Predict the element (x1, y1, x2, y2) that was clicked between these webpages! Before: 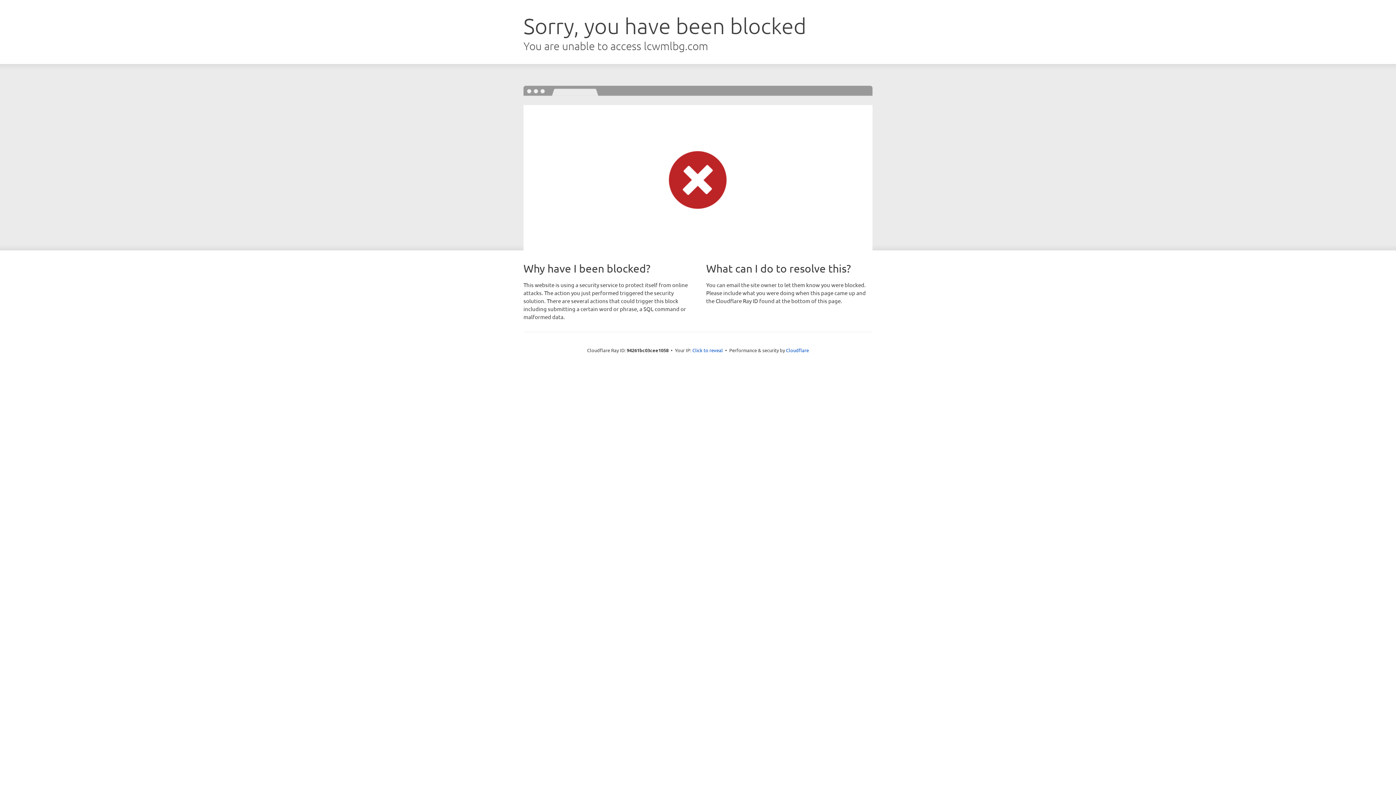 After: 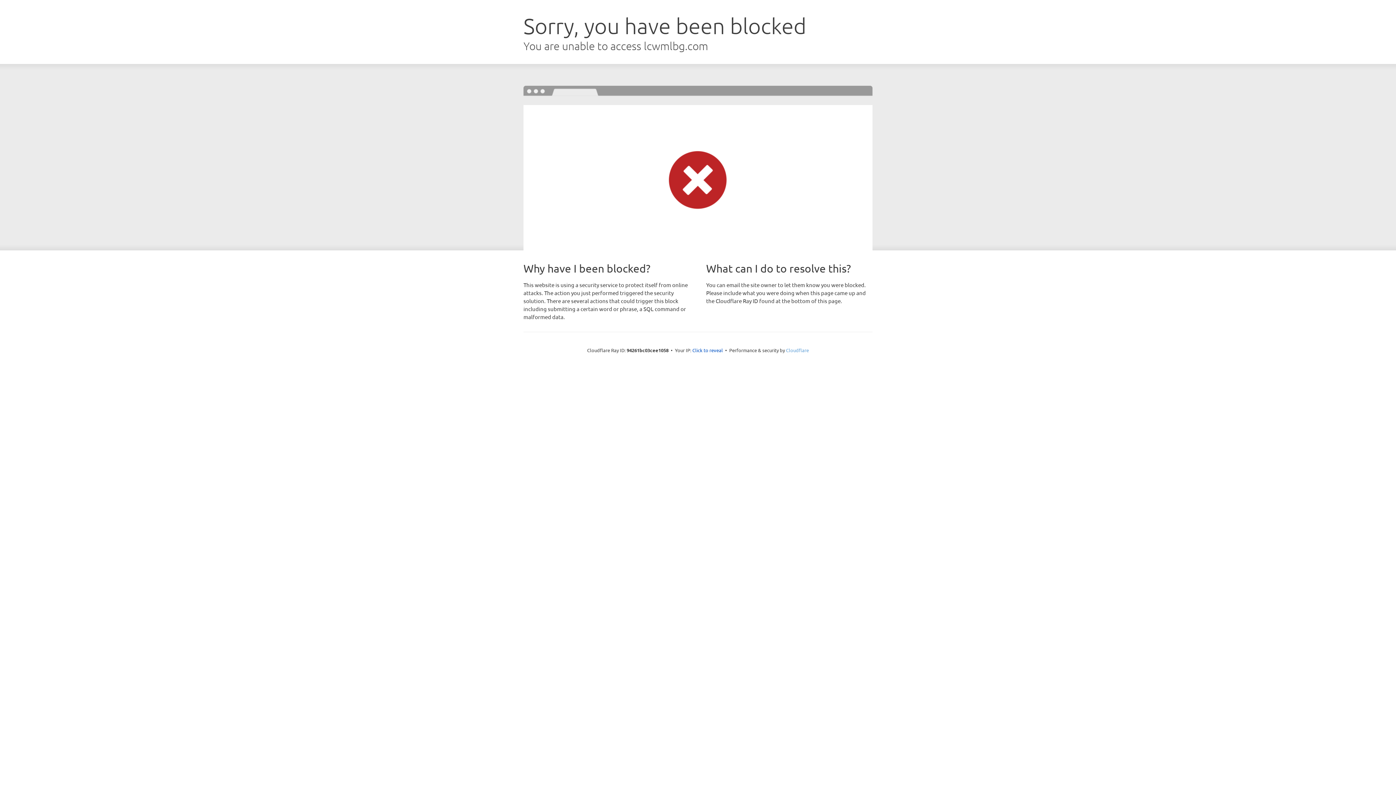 Action: bbox: (786, 347, 809, 353) label: Cloudflare